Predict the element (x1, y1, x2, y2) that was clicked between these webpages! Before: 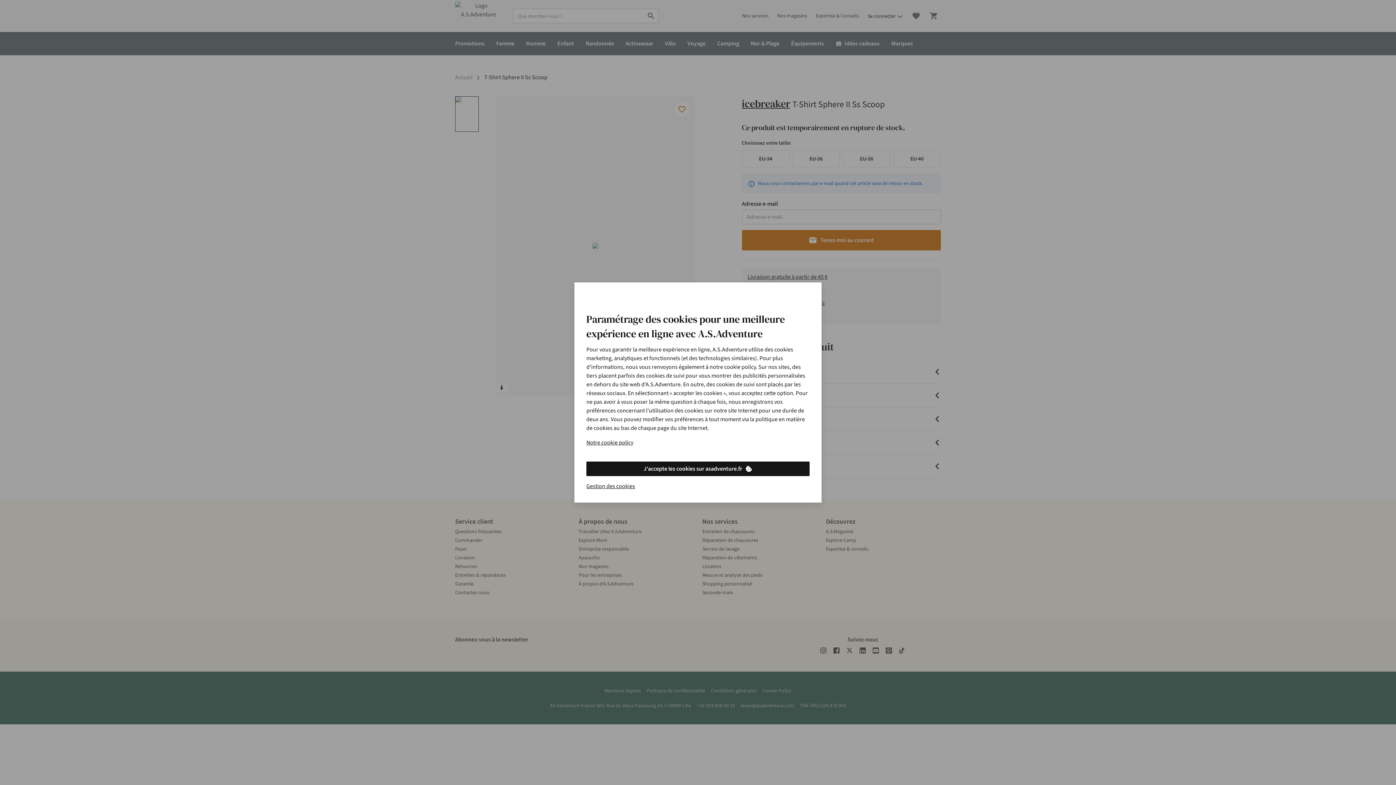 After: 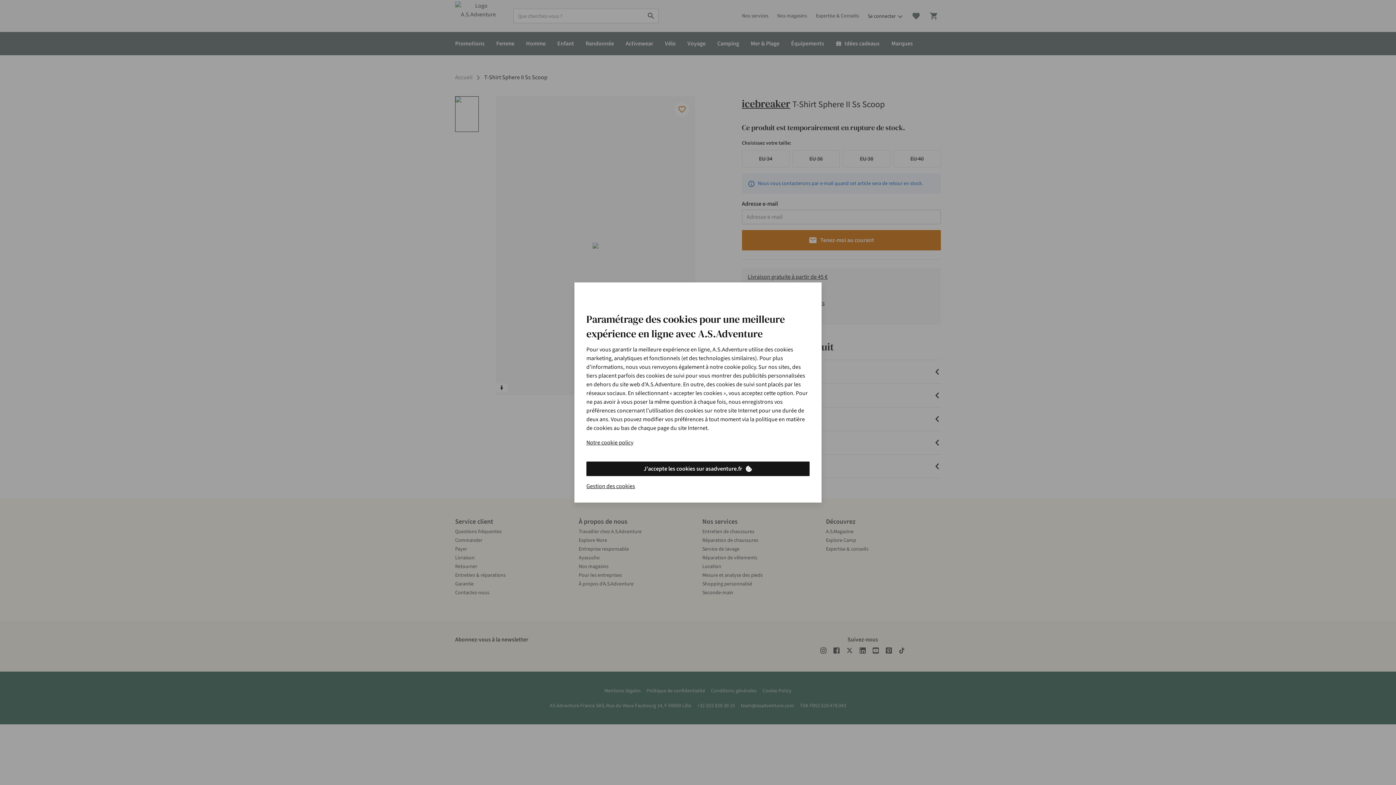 Action: bbox: (586, 461, 809, 476) label: J'accepte les cookies sur asadventure.fr